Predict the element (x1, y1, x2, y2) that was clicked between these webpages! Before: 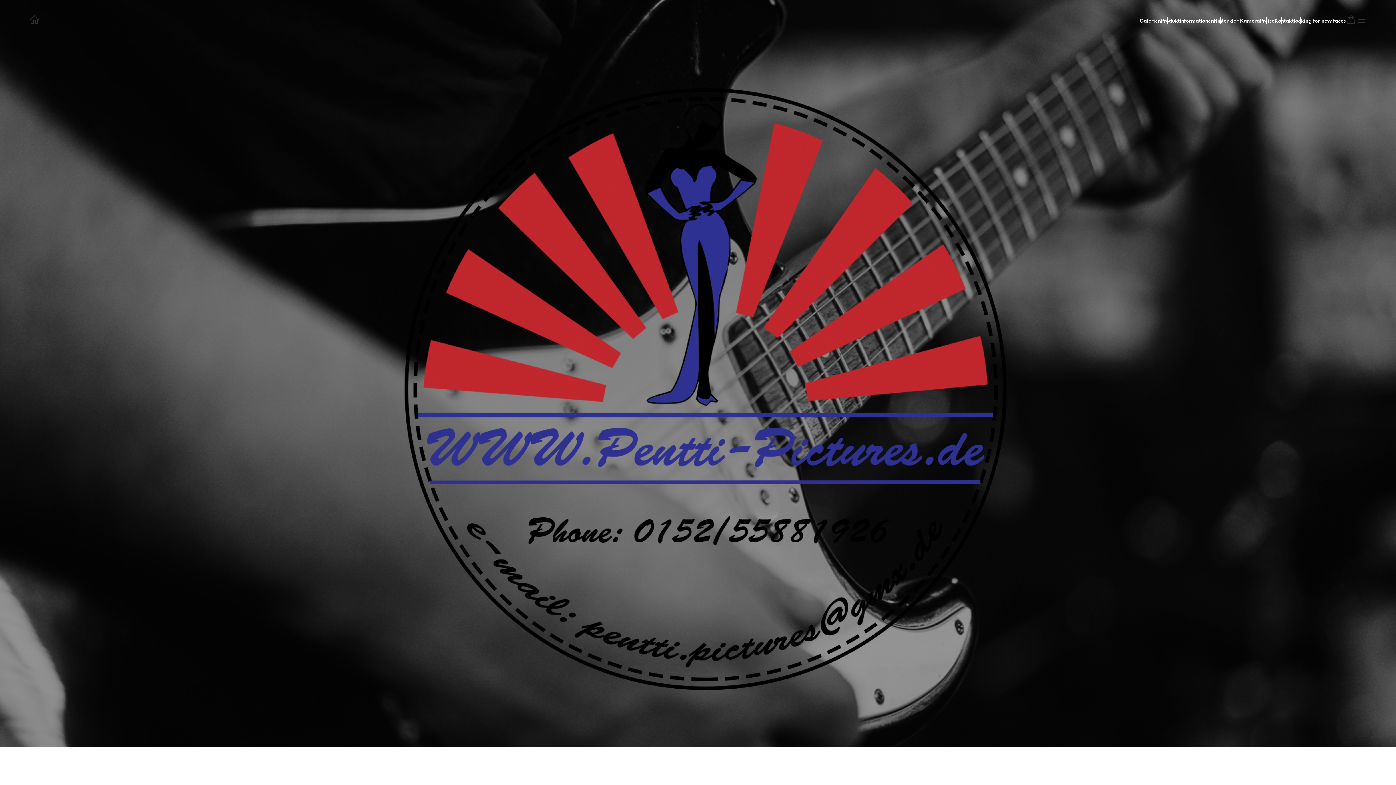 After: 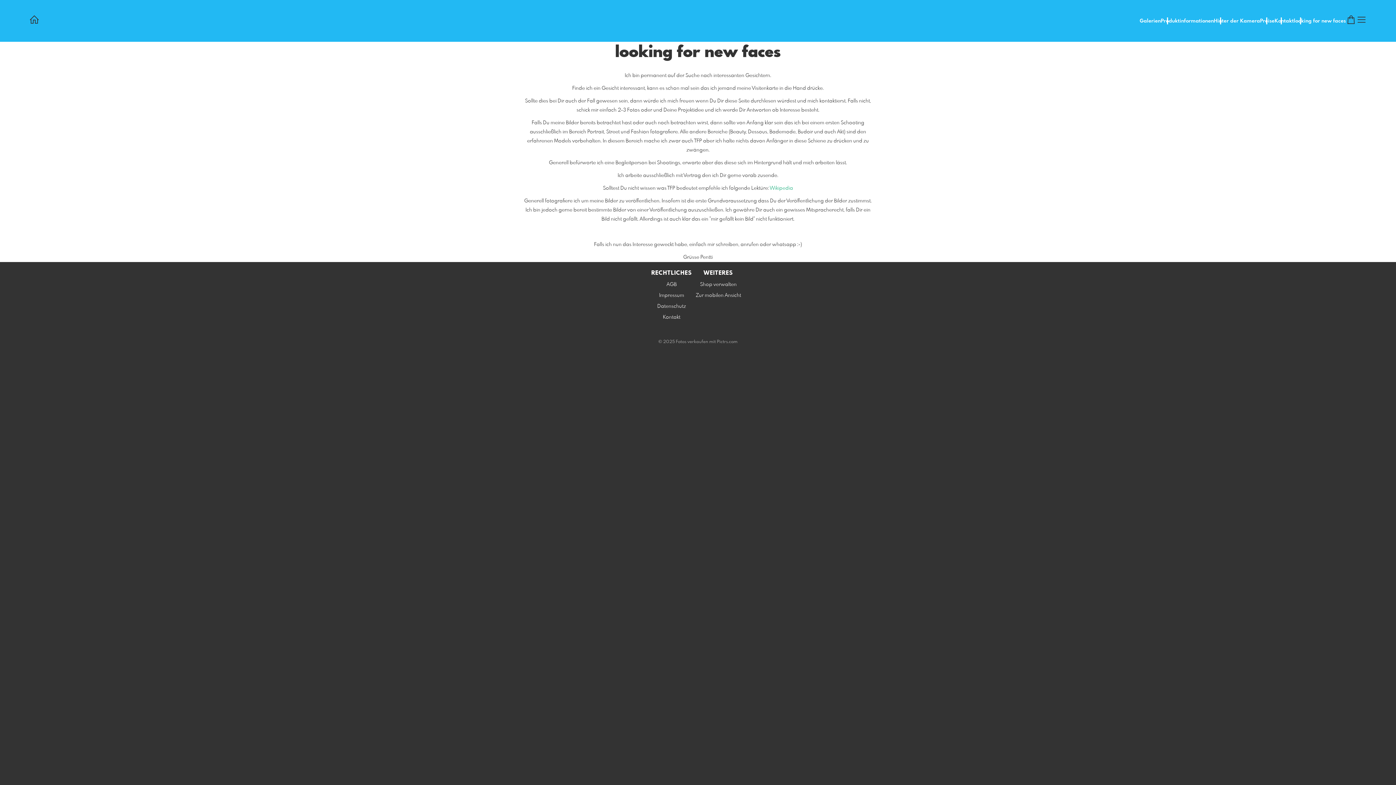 Action: label: looking for new faces bbox: (1294, 18, 1346, 23)